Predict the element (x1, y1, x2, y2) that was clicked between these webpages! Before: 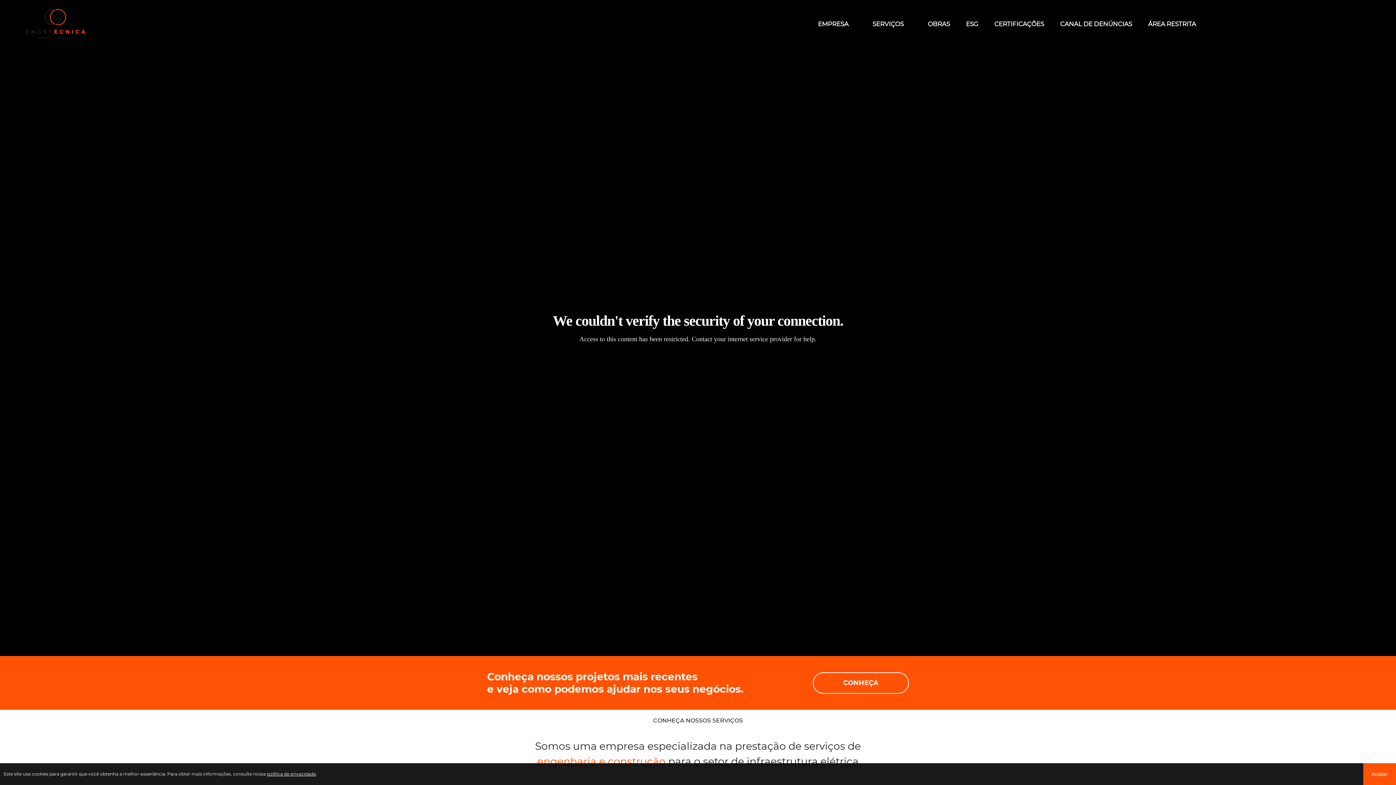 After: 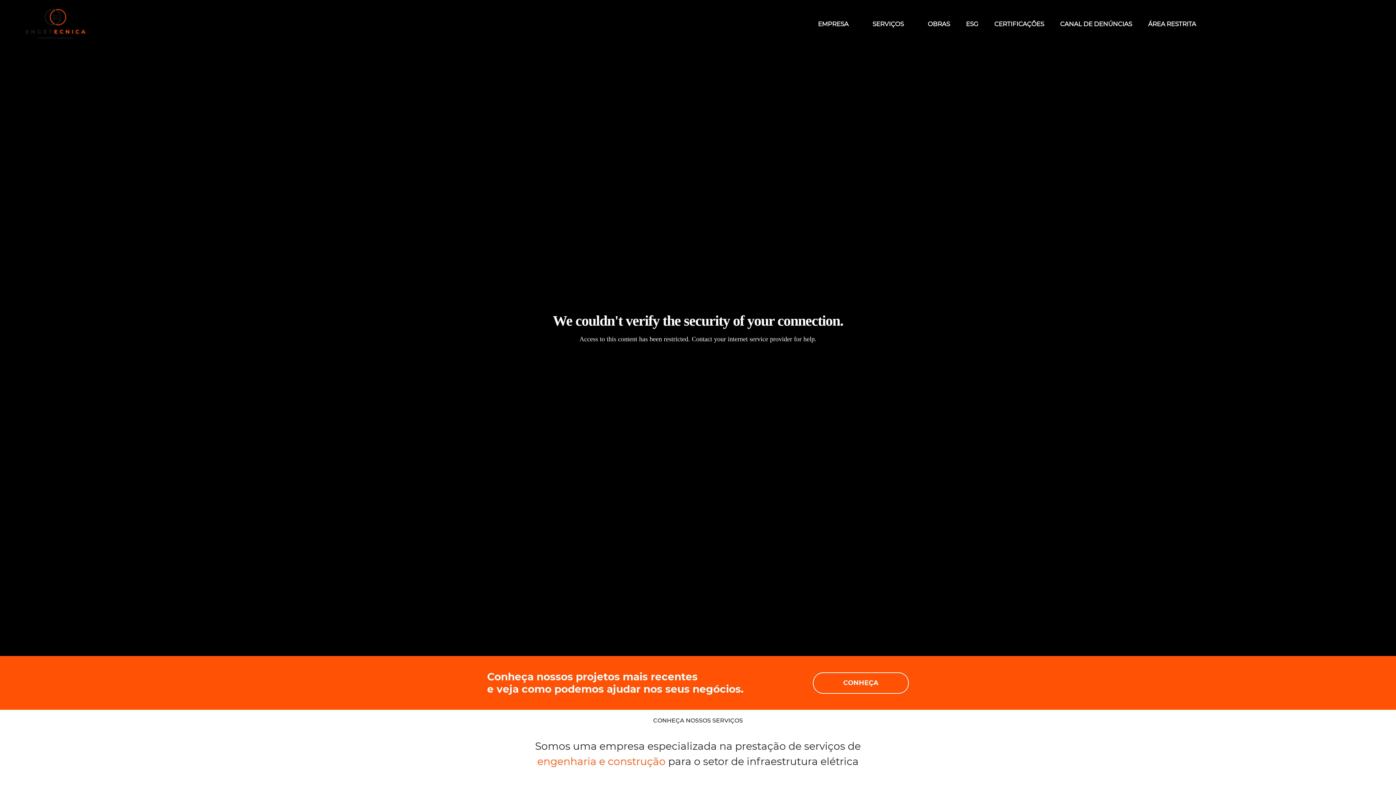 Action: label: Aceitar! bbox: (1363, 763, 1396, 785)